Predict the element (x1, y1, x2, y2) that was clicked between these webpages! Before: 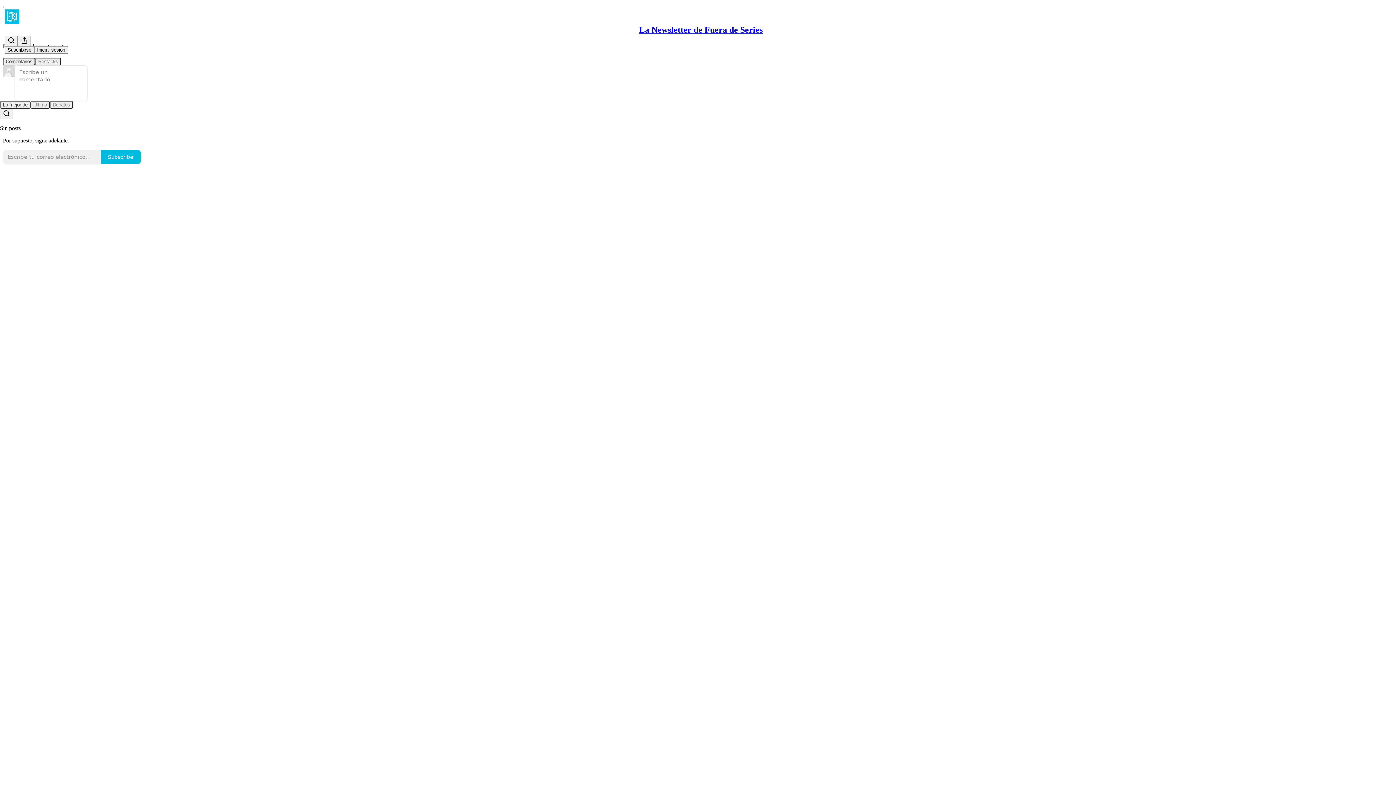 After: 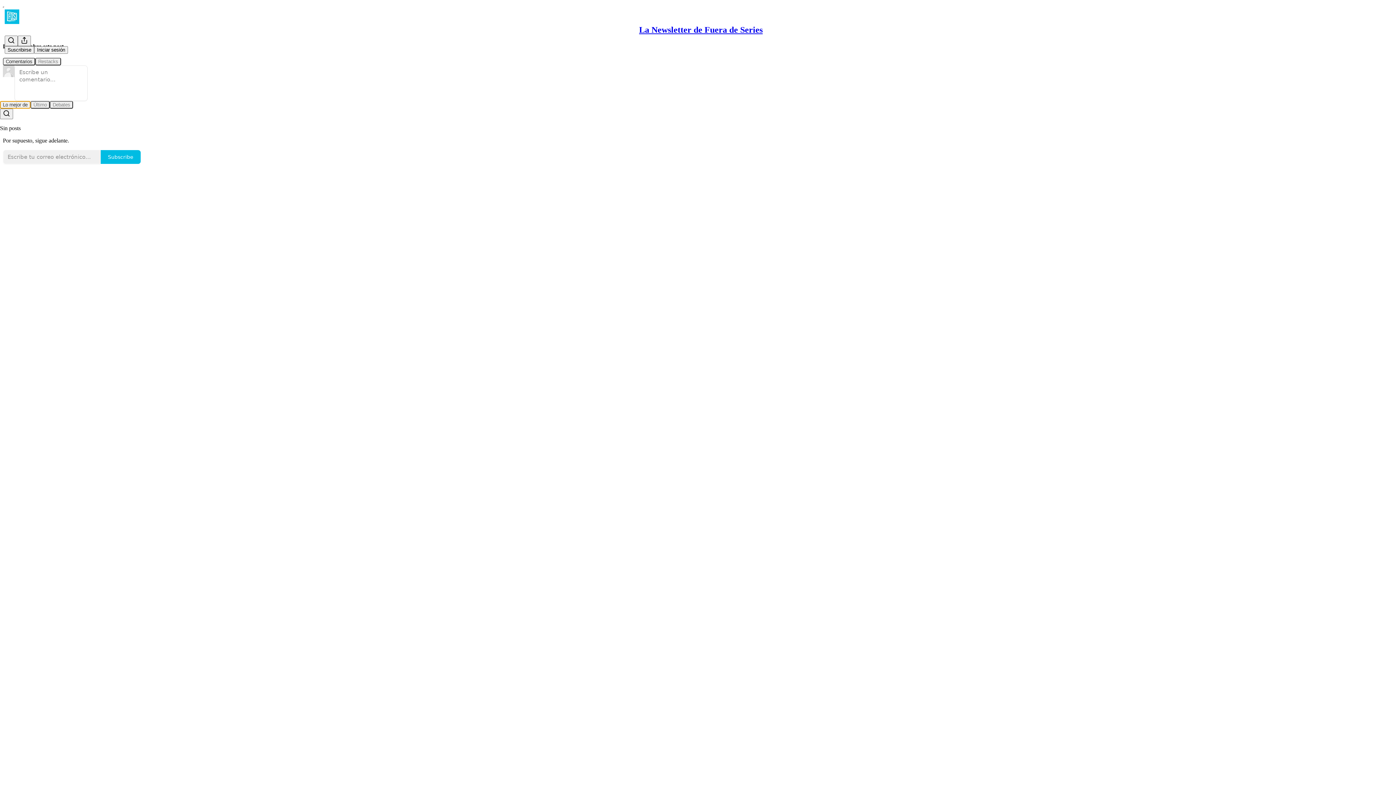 Action: label: Lo mejor de bbox: (0, 100, 30, 108)